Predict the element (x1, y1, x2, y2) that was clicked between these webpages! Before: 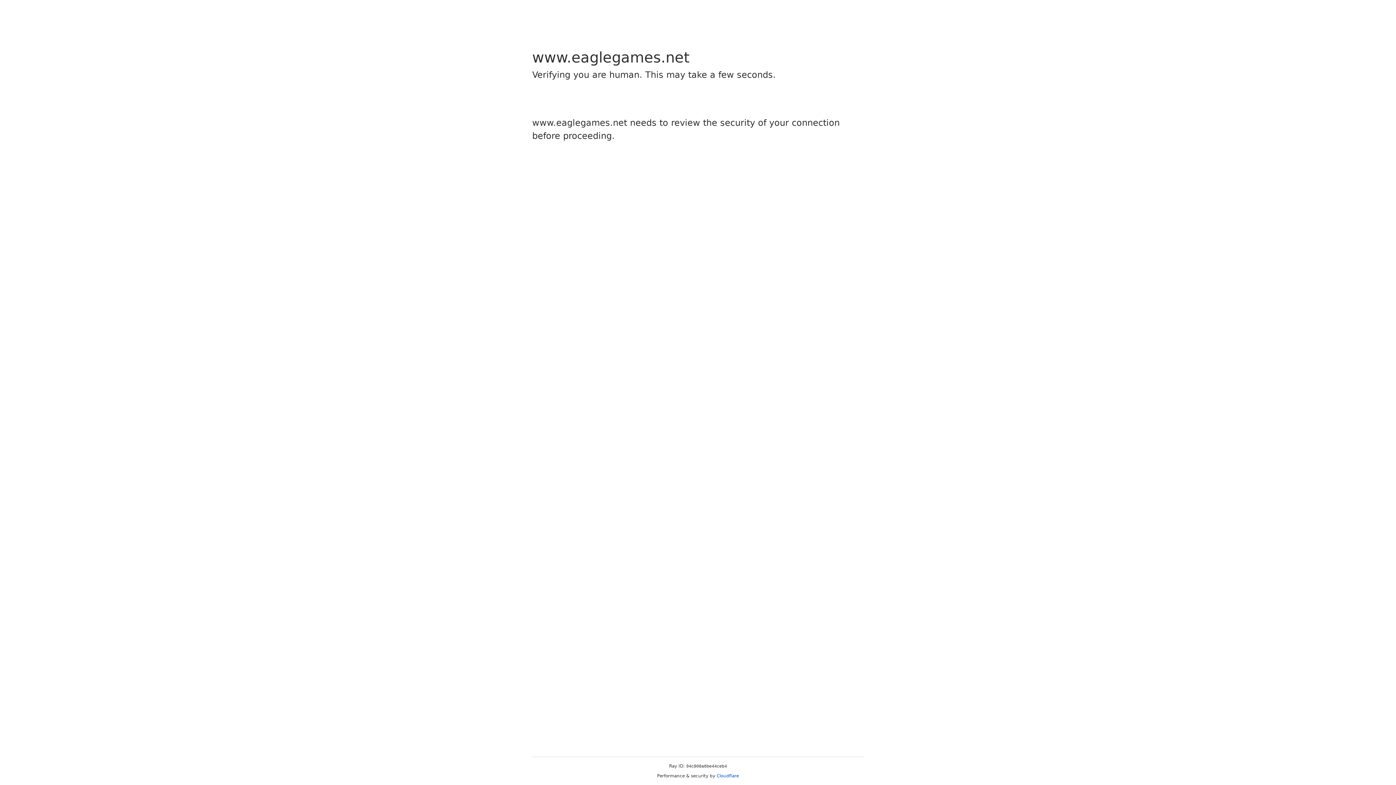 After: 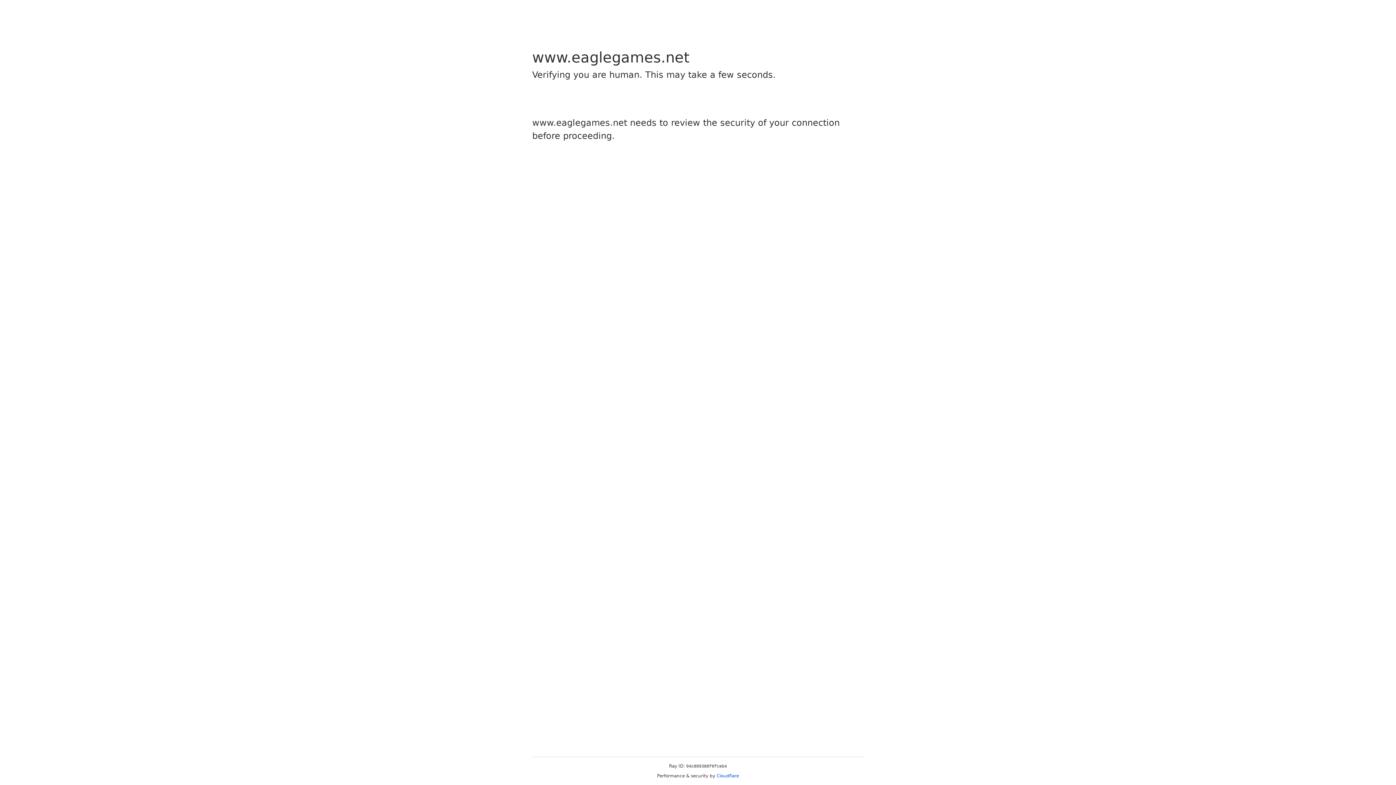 Action: bbox: (716, 773, 739, 778) label: Cloudflare